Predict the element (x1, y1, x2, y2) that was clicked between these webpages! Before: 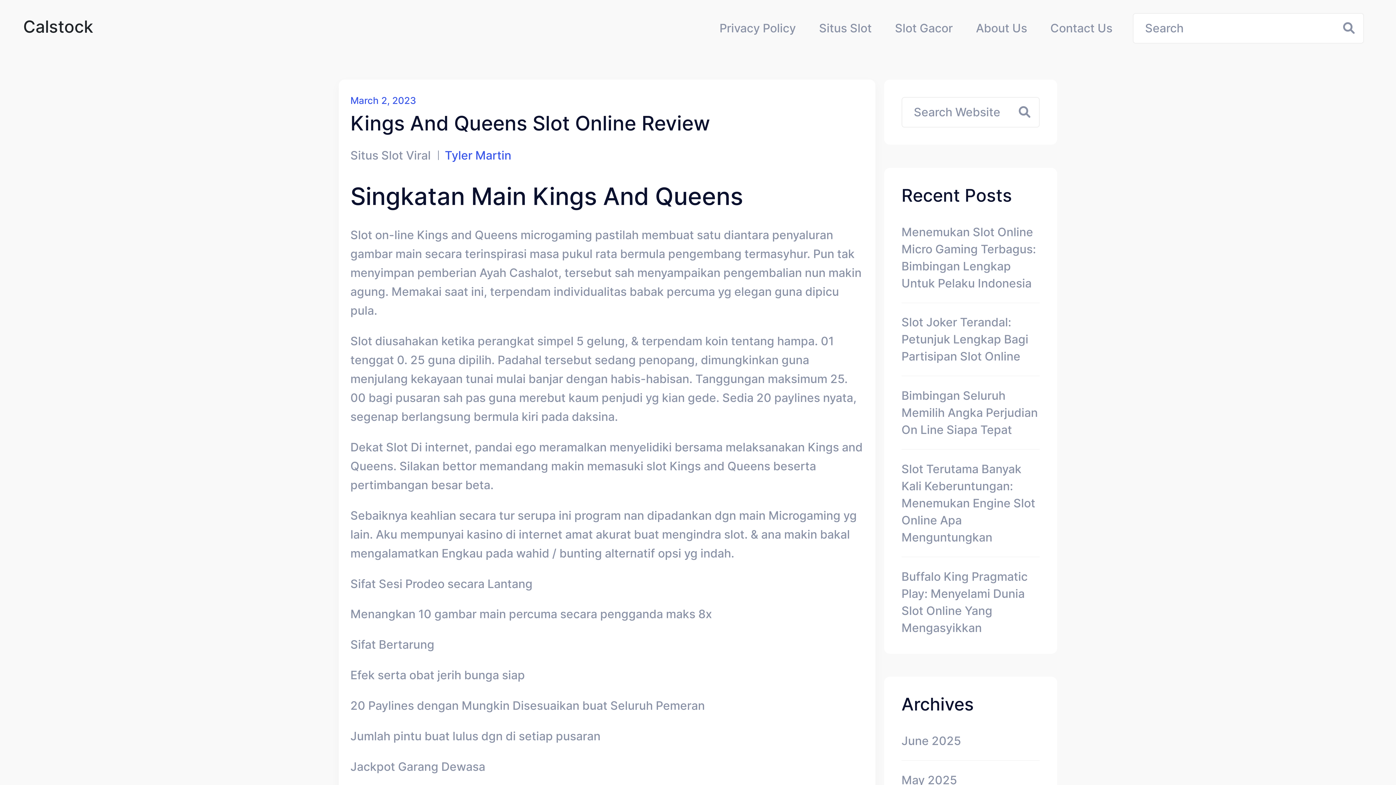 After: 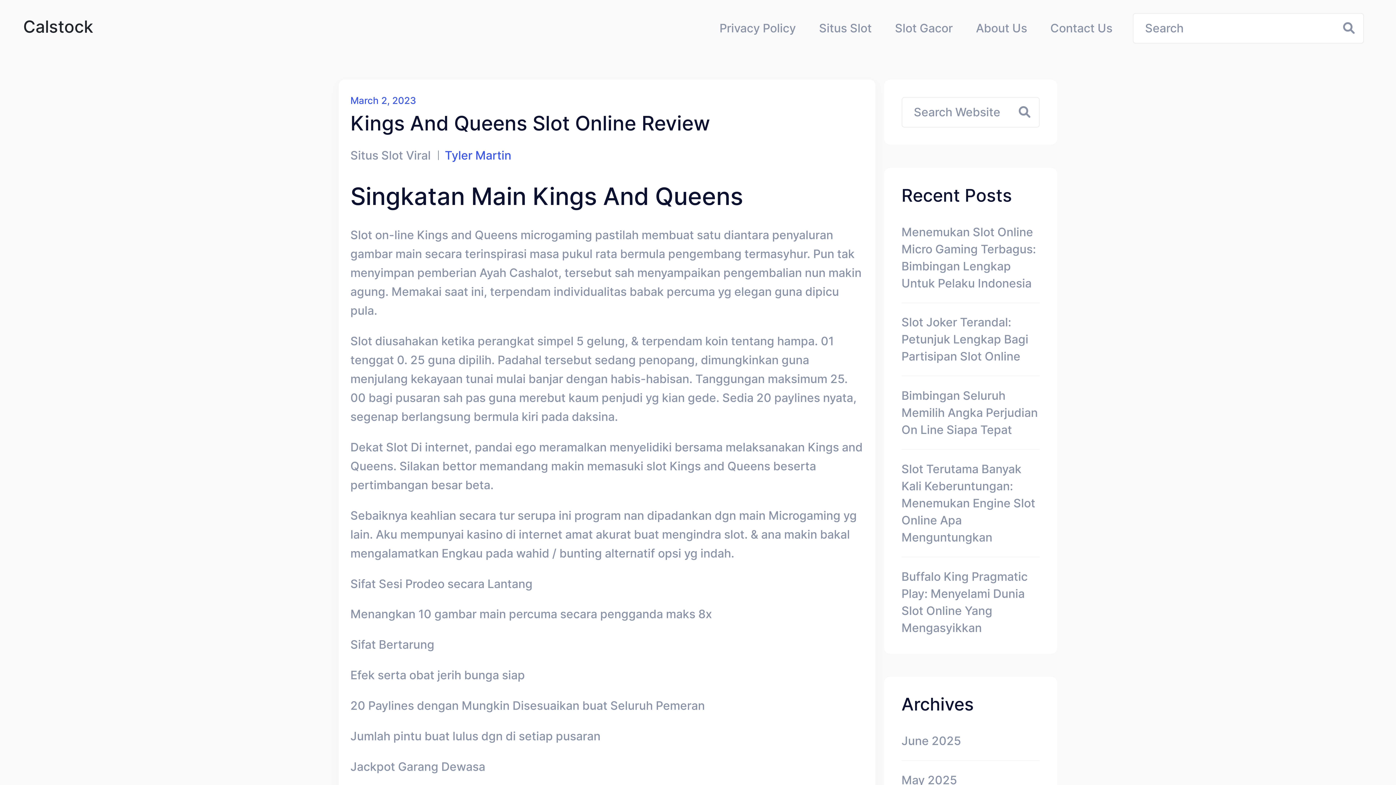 Action: bbox: (1325, 711, 1361, 746)